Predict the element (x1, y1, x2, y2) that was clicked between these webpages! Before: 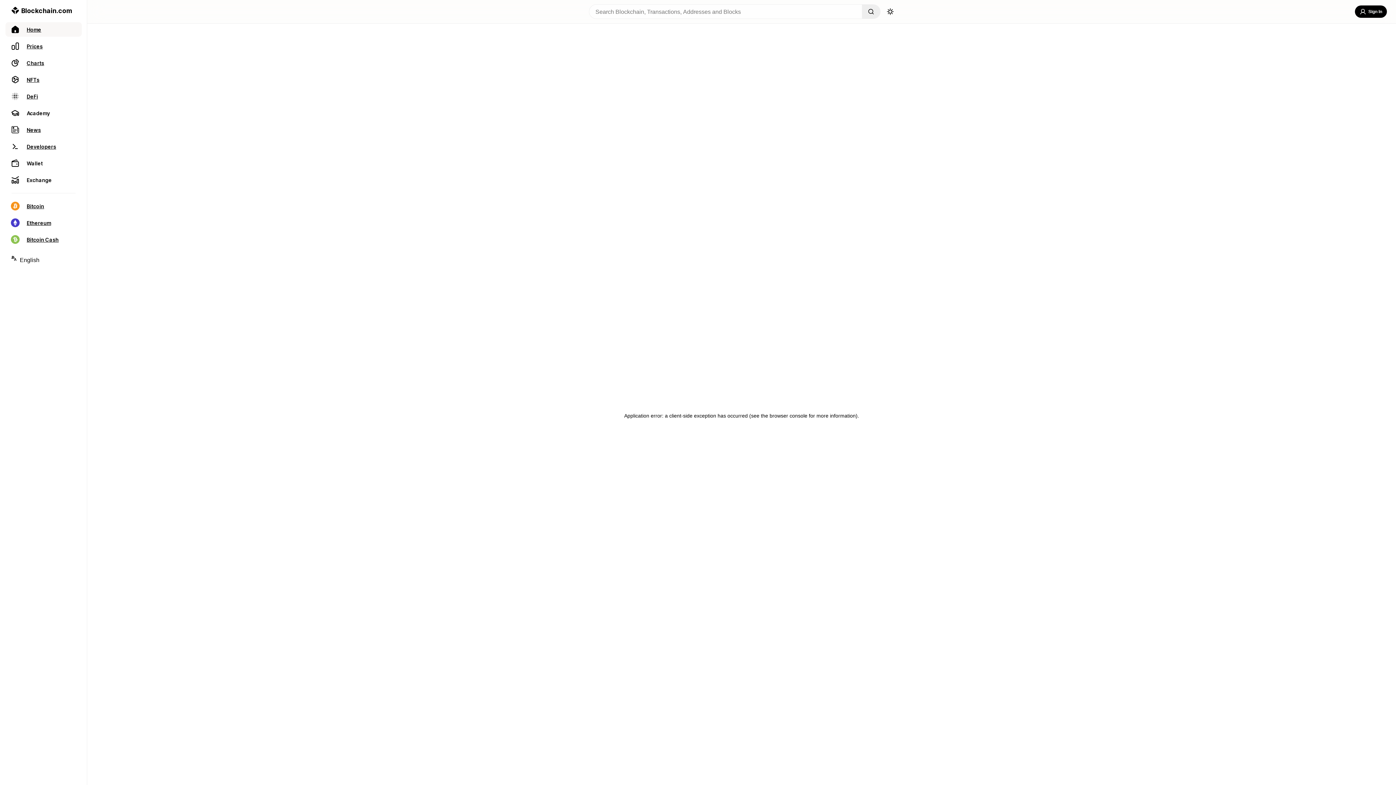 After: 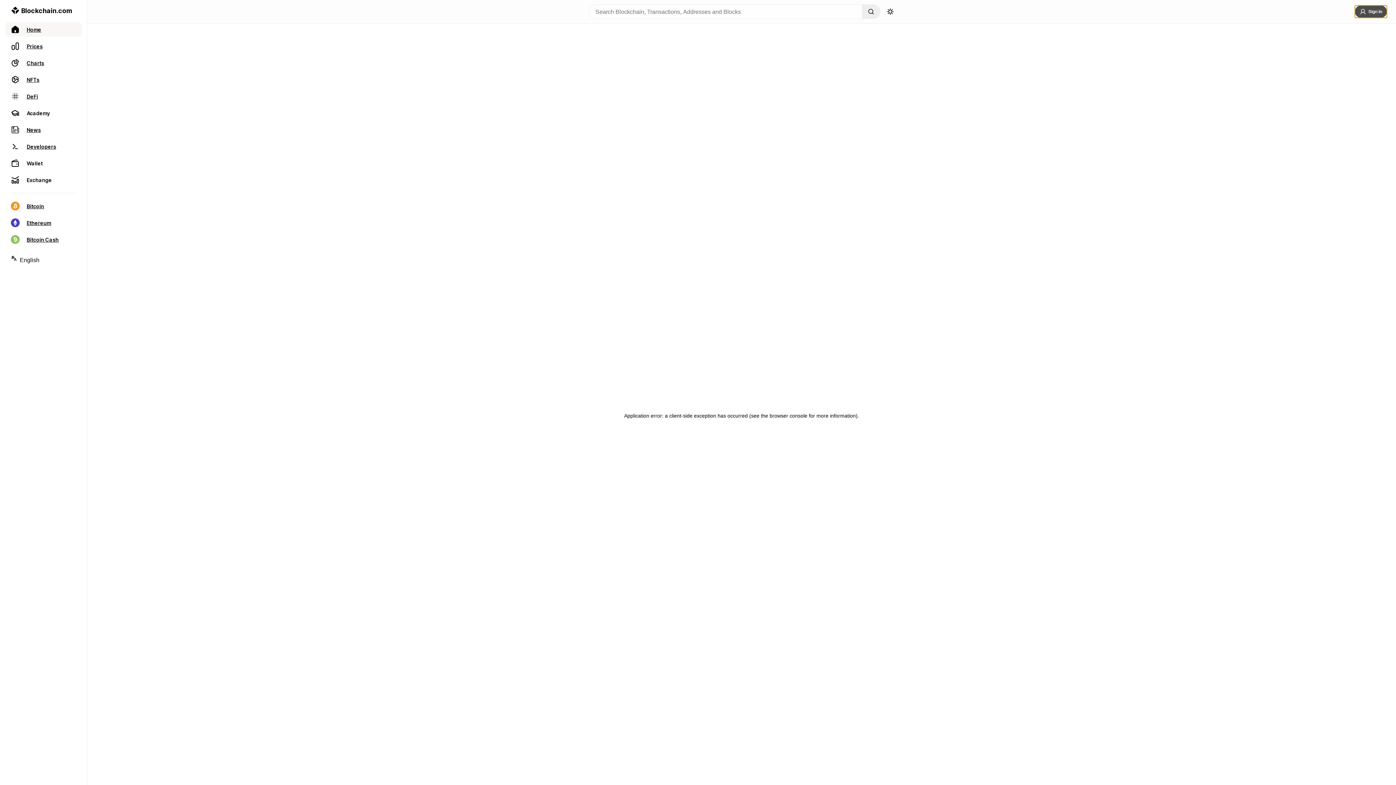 Action: bbox: (1355, 5, 1387, 17) label: Sign In